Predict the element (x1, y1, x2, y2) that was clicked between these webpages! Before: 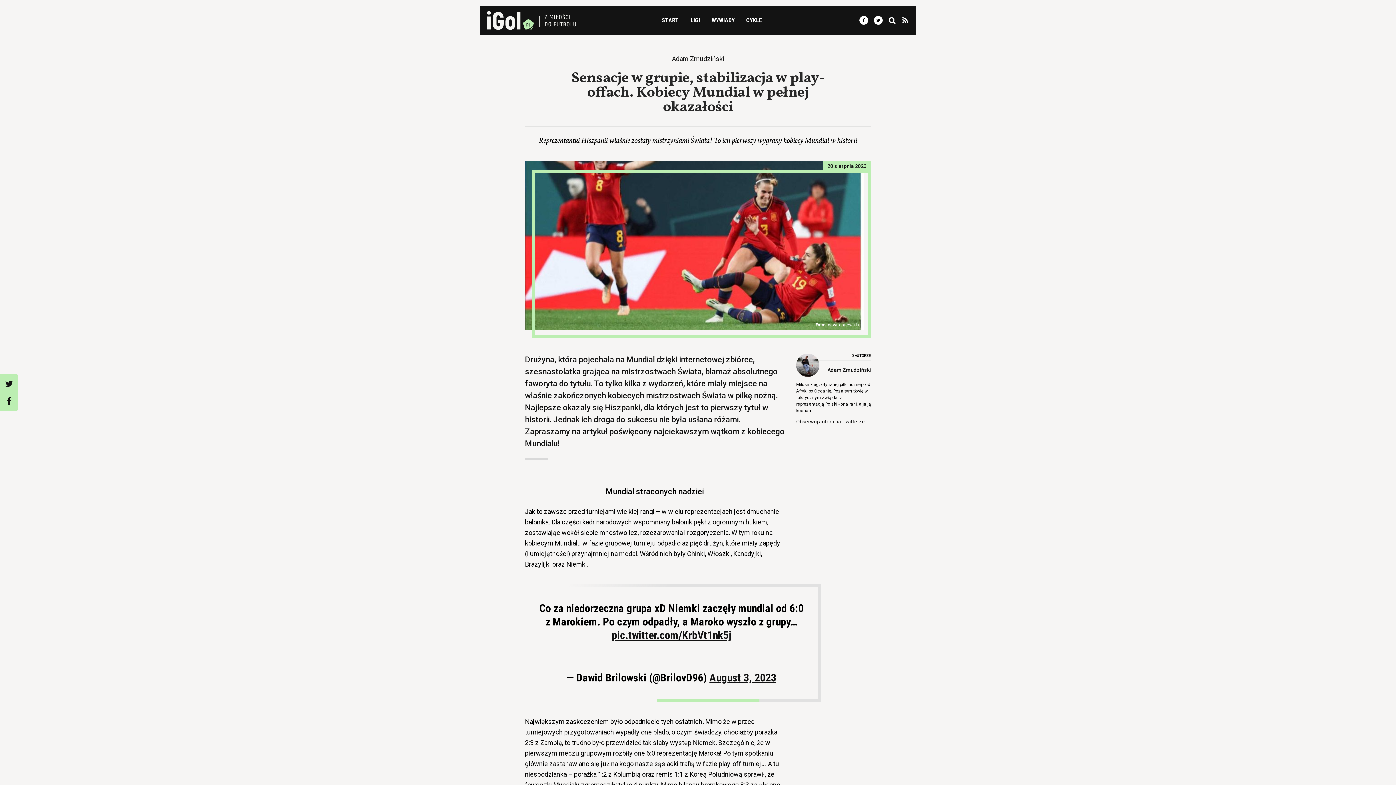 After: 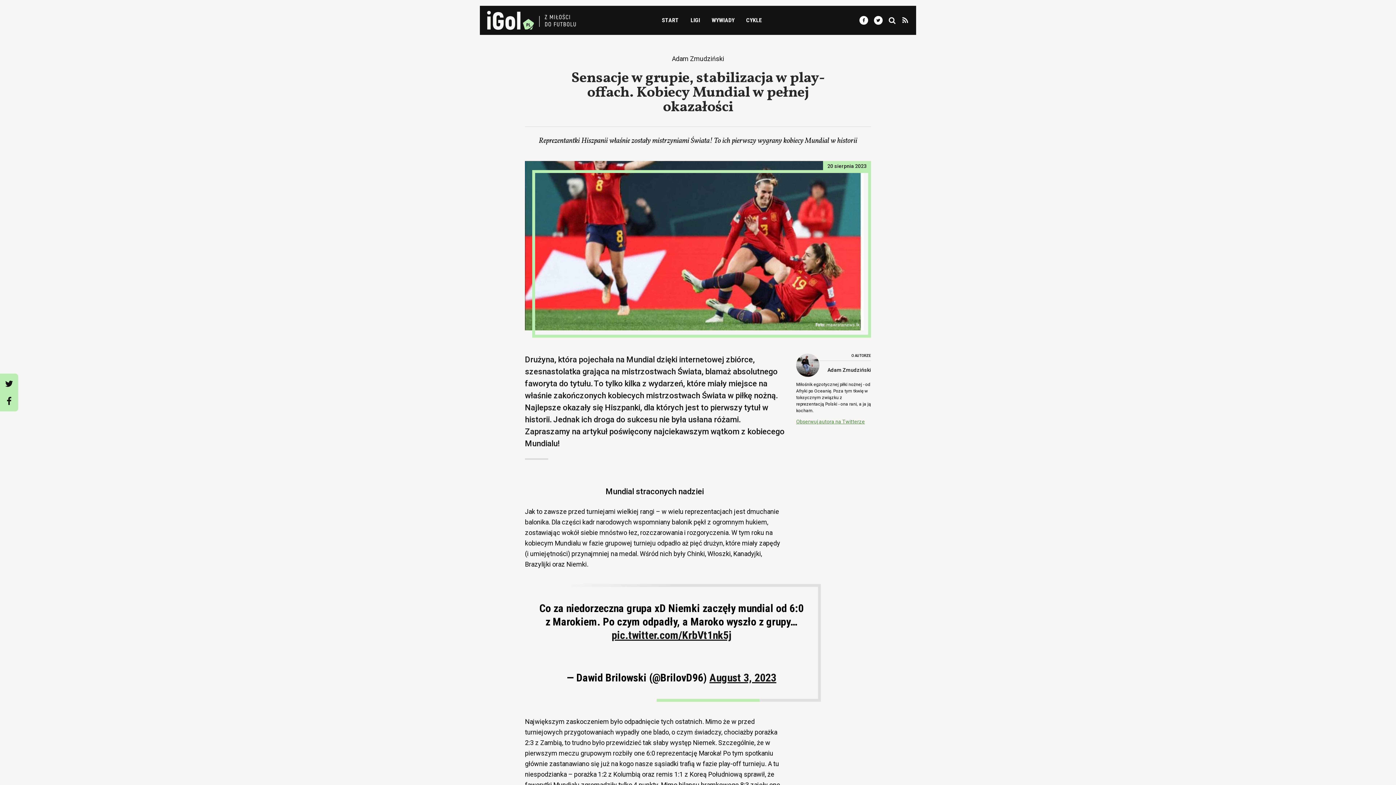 Action: bbox: (796, 418, 865, 424) label: Obserwuj autora na Twitterze